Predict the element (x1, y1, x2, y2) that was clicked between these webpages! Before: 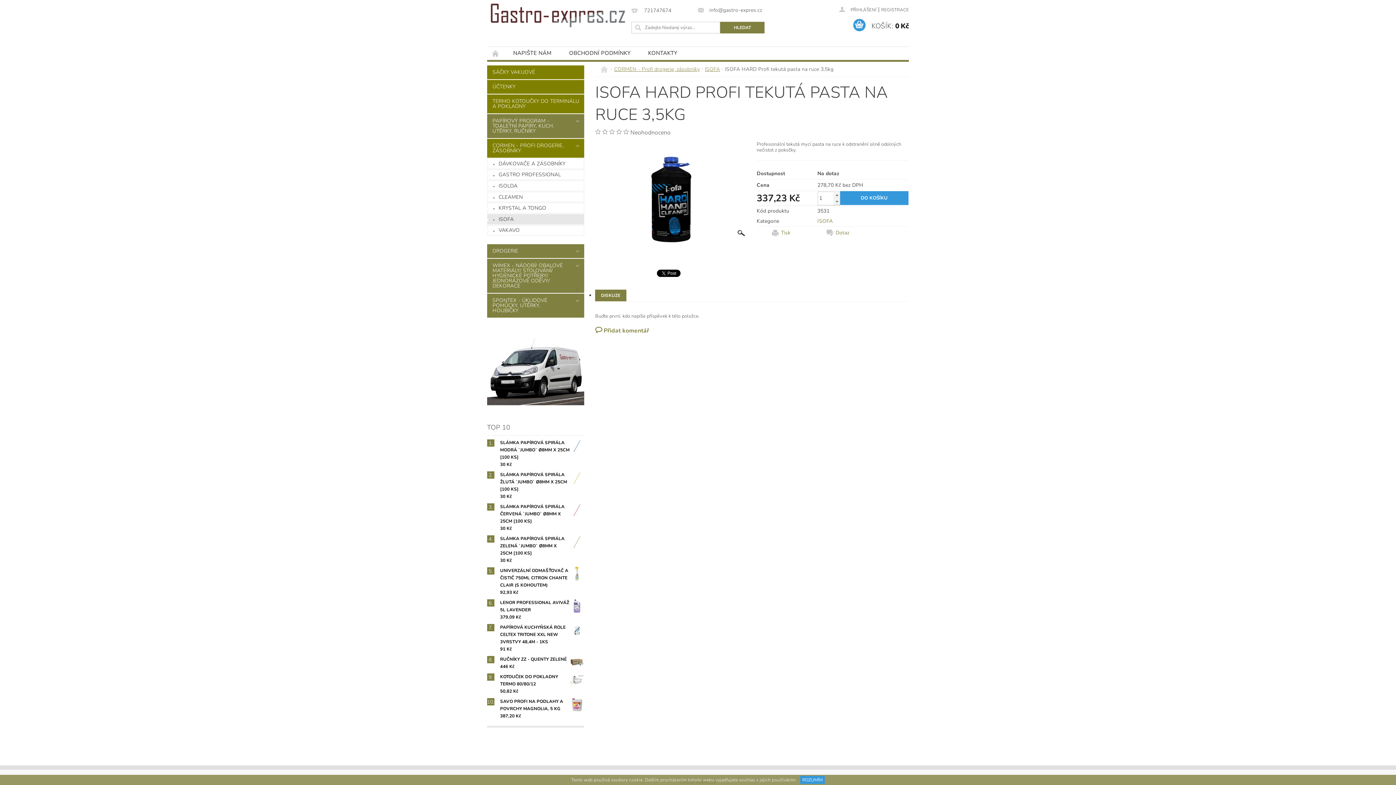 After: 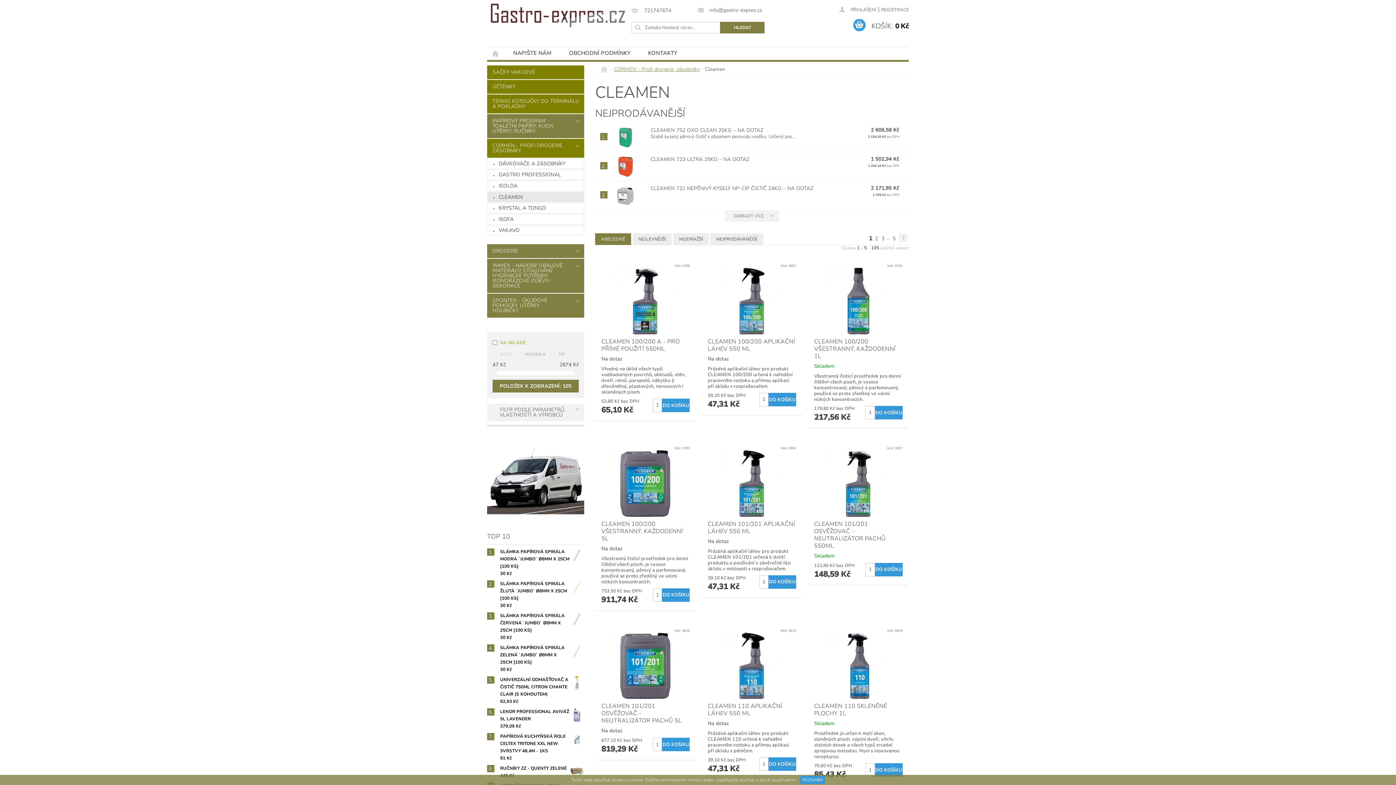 Action: label: CLEAMEN bbox: (487, 192, 584, 201)